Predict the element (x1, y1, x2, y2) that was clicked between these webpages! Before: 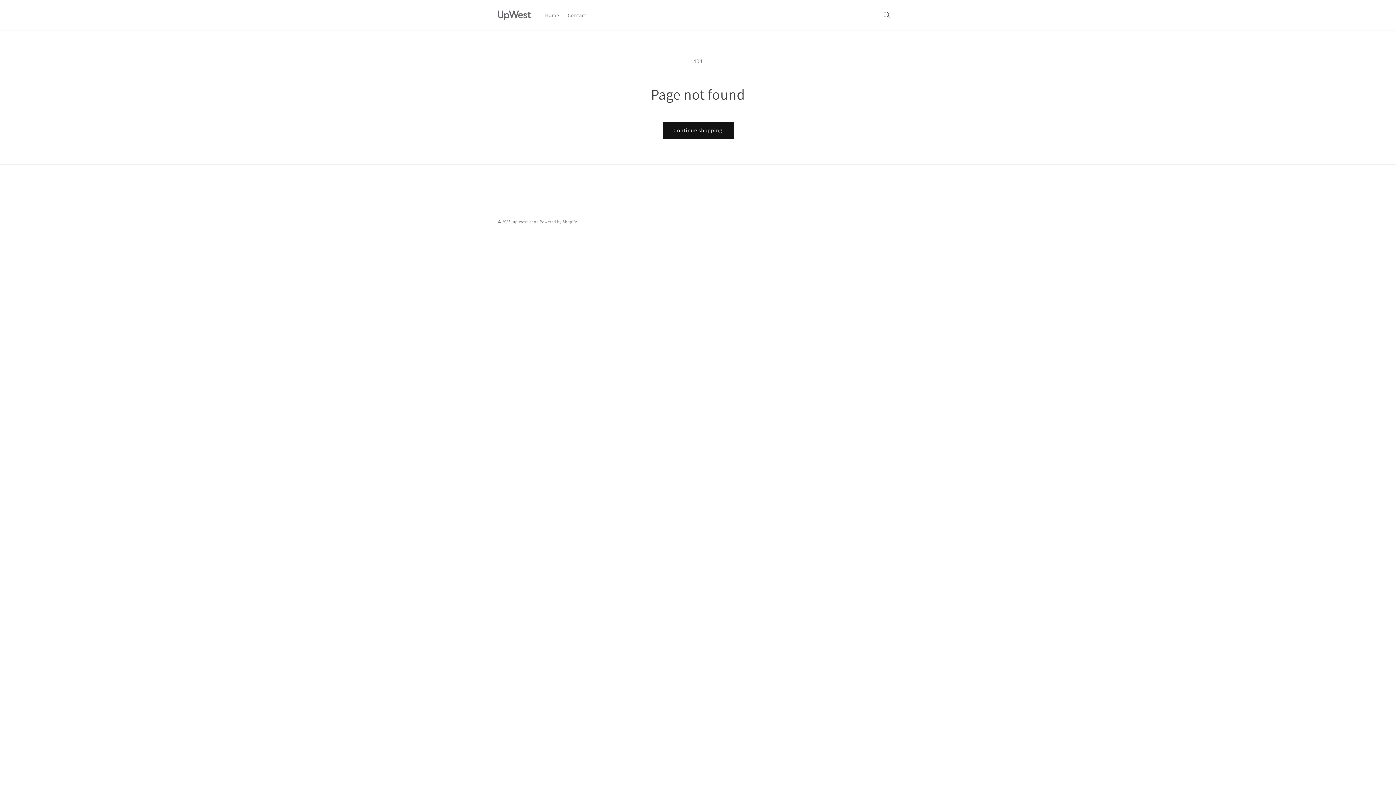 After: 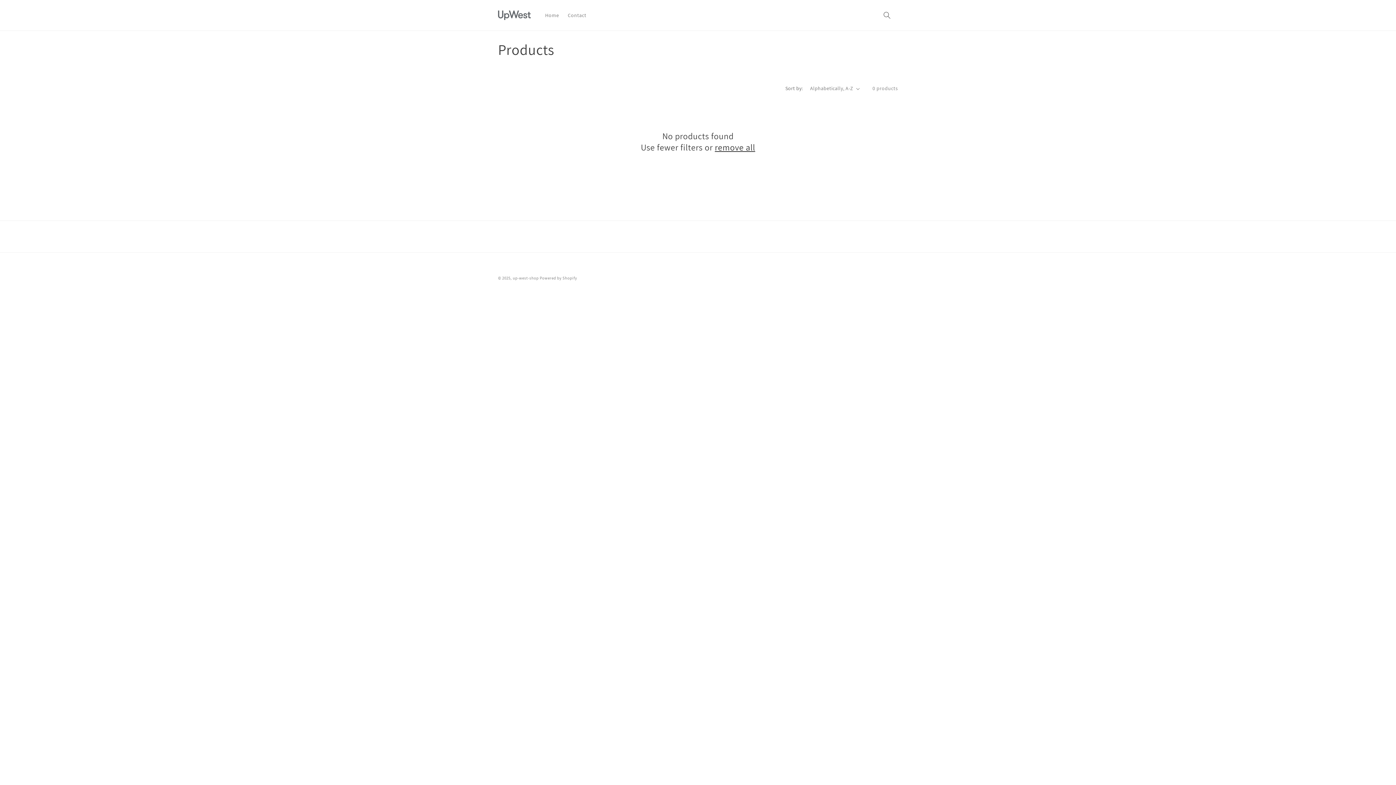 Action: label: Continue shopping bbox: (662, 121, 733, 138)